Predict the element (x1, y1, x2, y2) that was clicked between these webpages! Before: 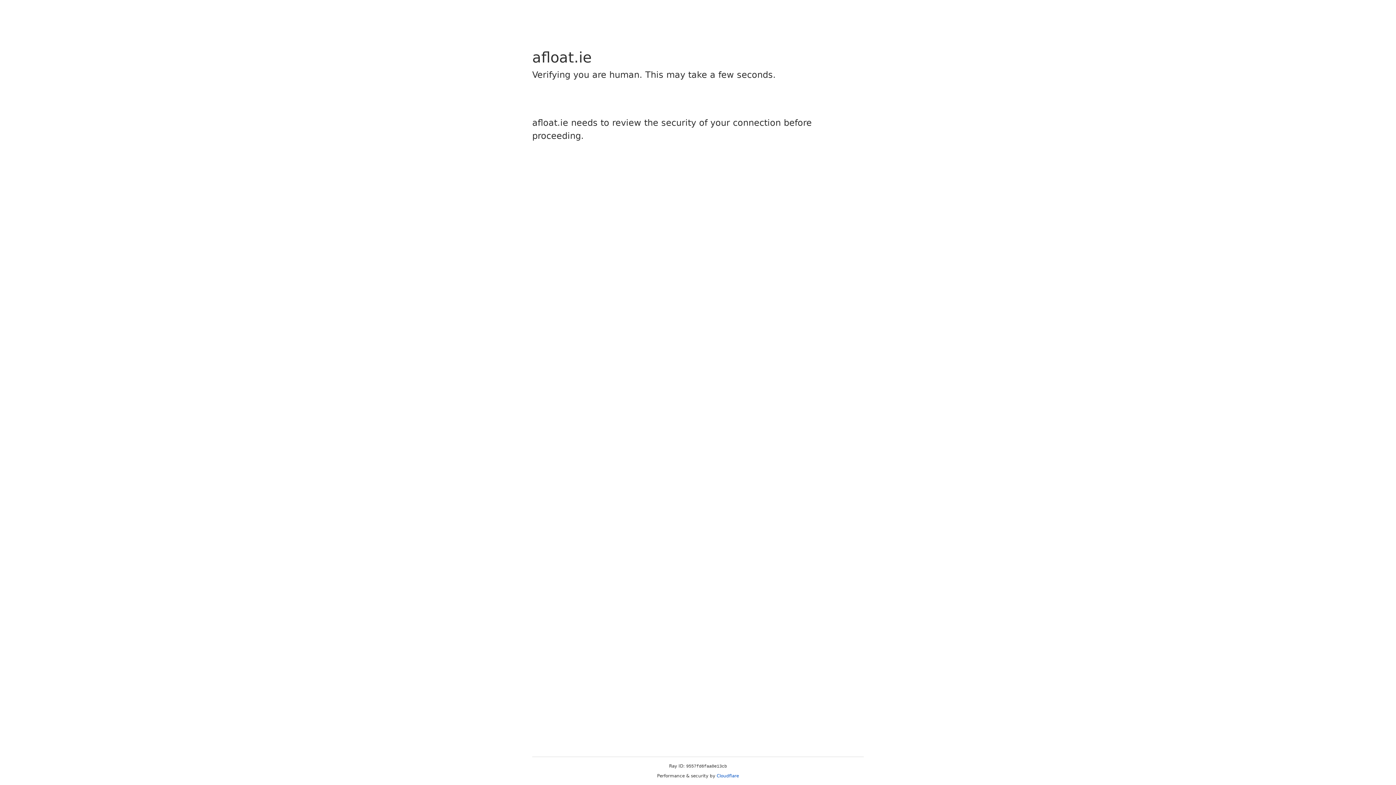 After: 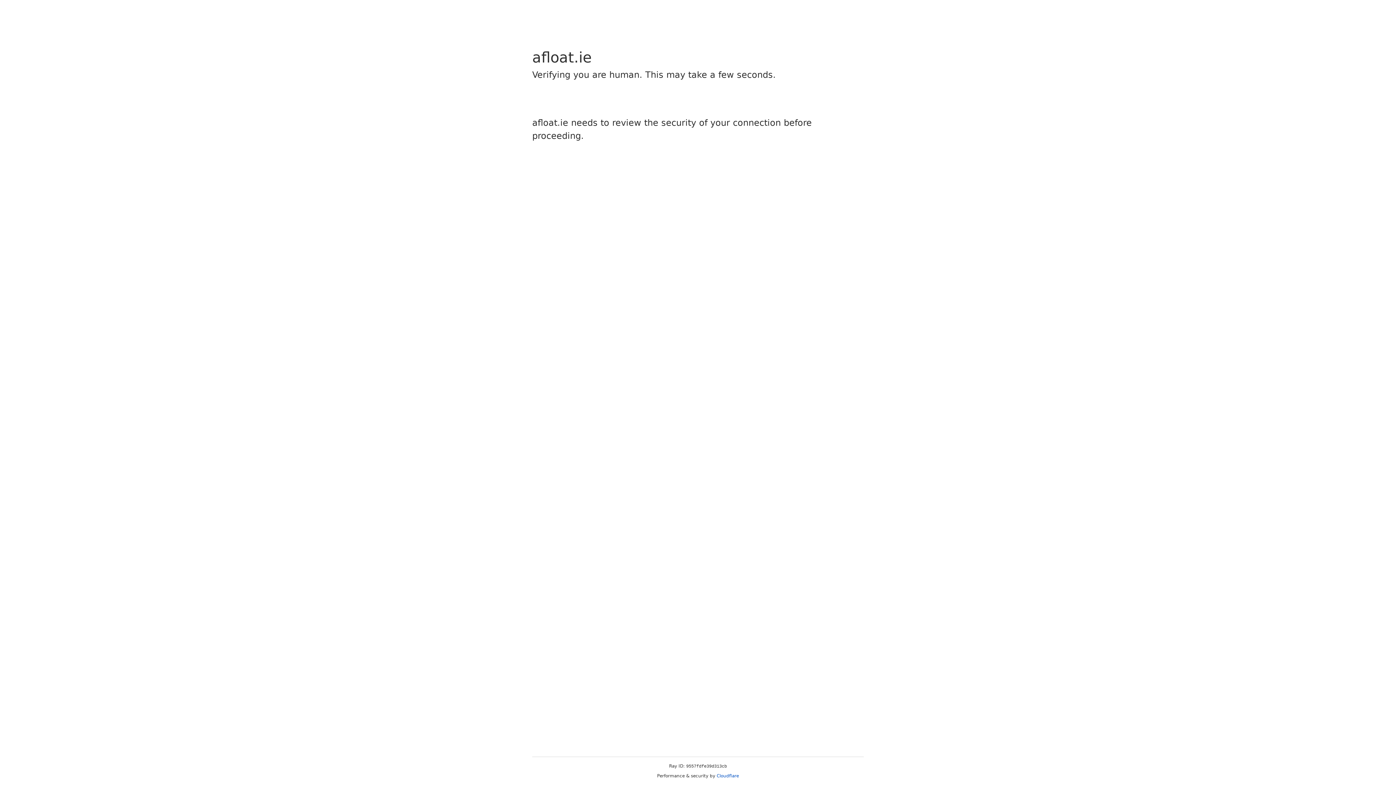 Action: bbox: (716, 773, 739, 778) label: Cloudflare